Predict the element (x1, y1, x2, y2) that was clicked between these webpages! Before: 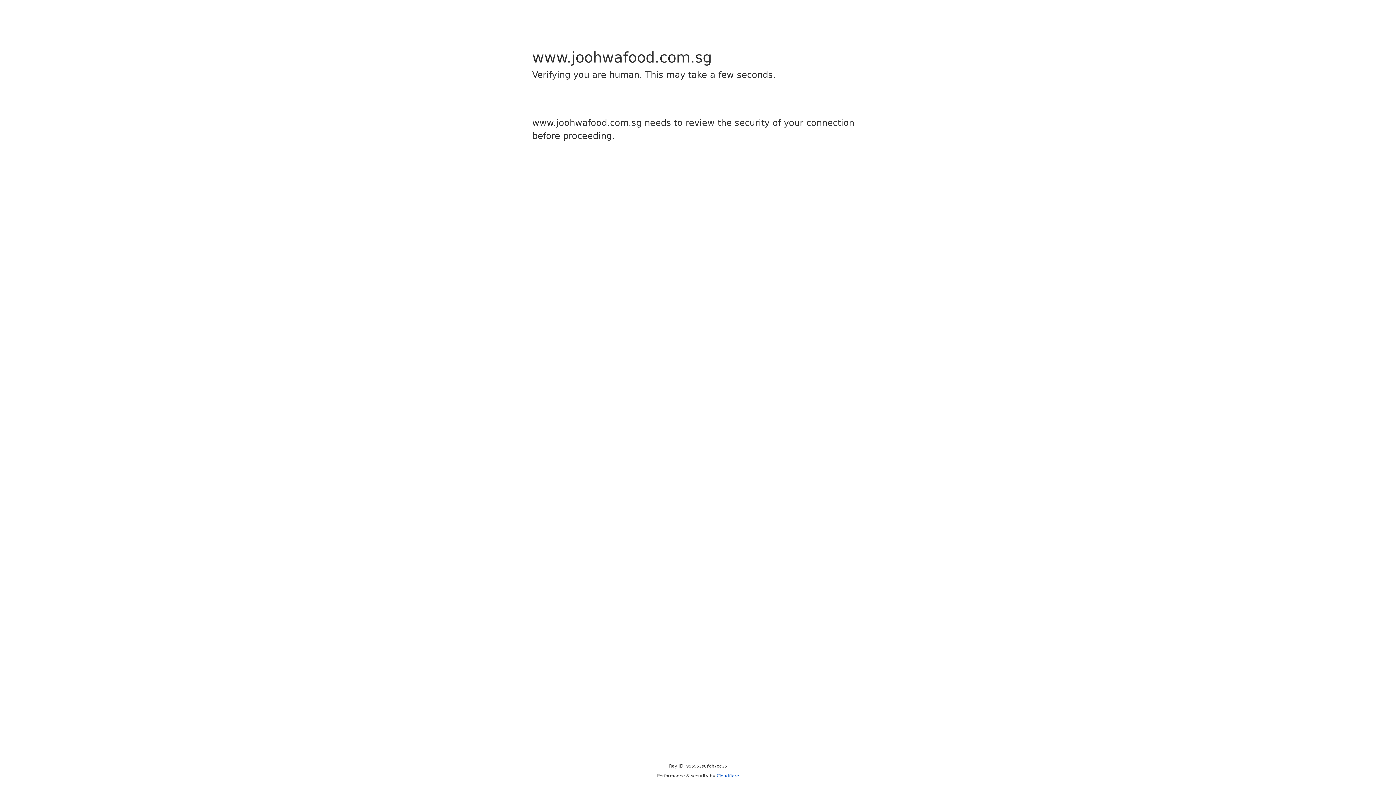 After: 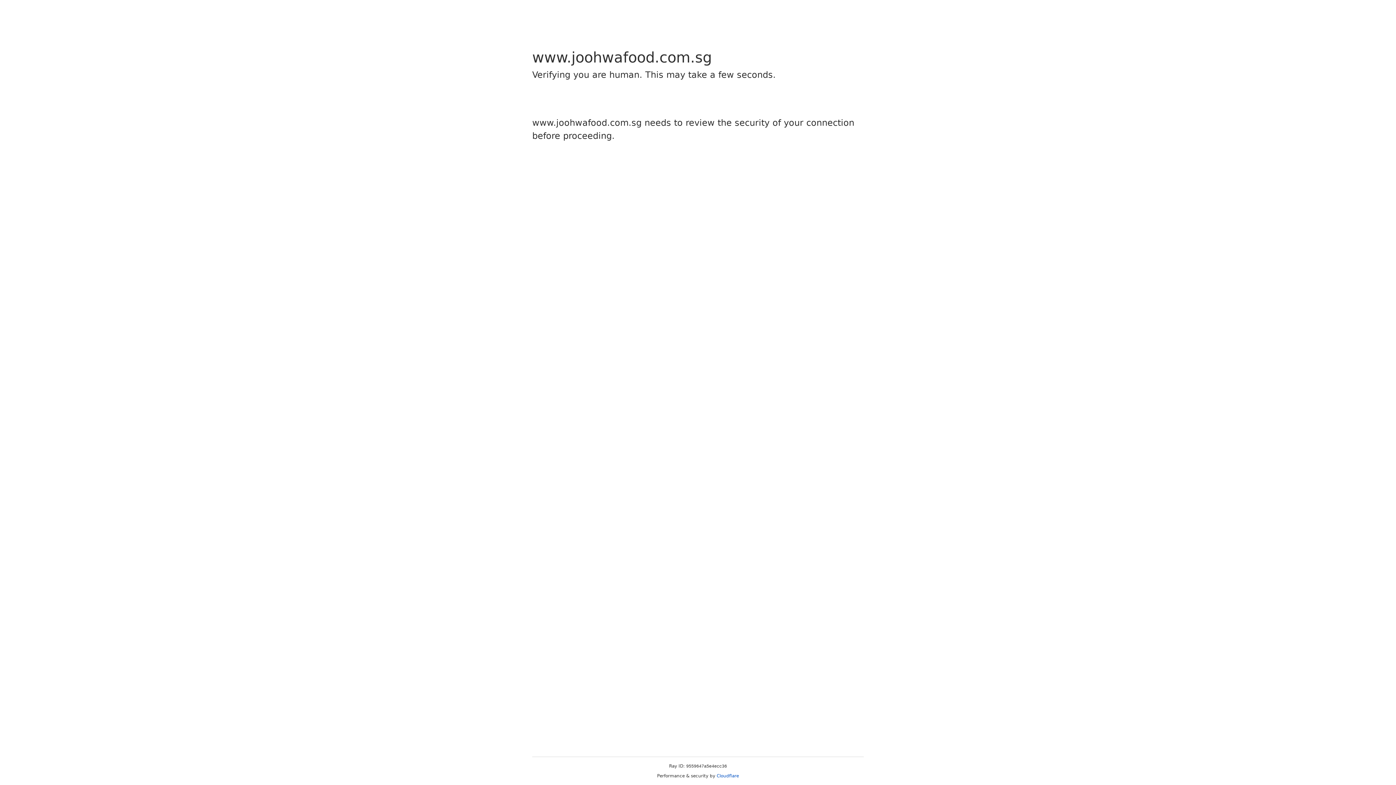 Action: label: Cloudflare bbox: (716, 773, 739, 778)